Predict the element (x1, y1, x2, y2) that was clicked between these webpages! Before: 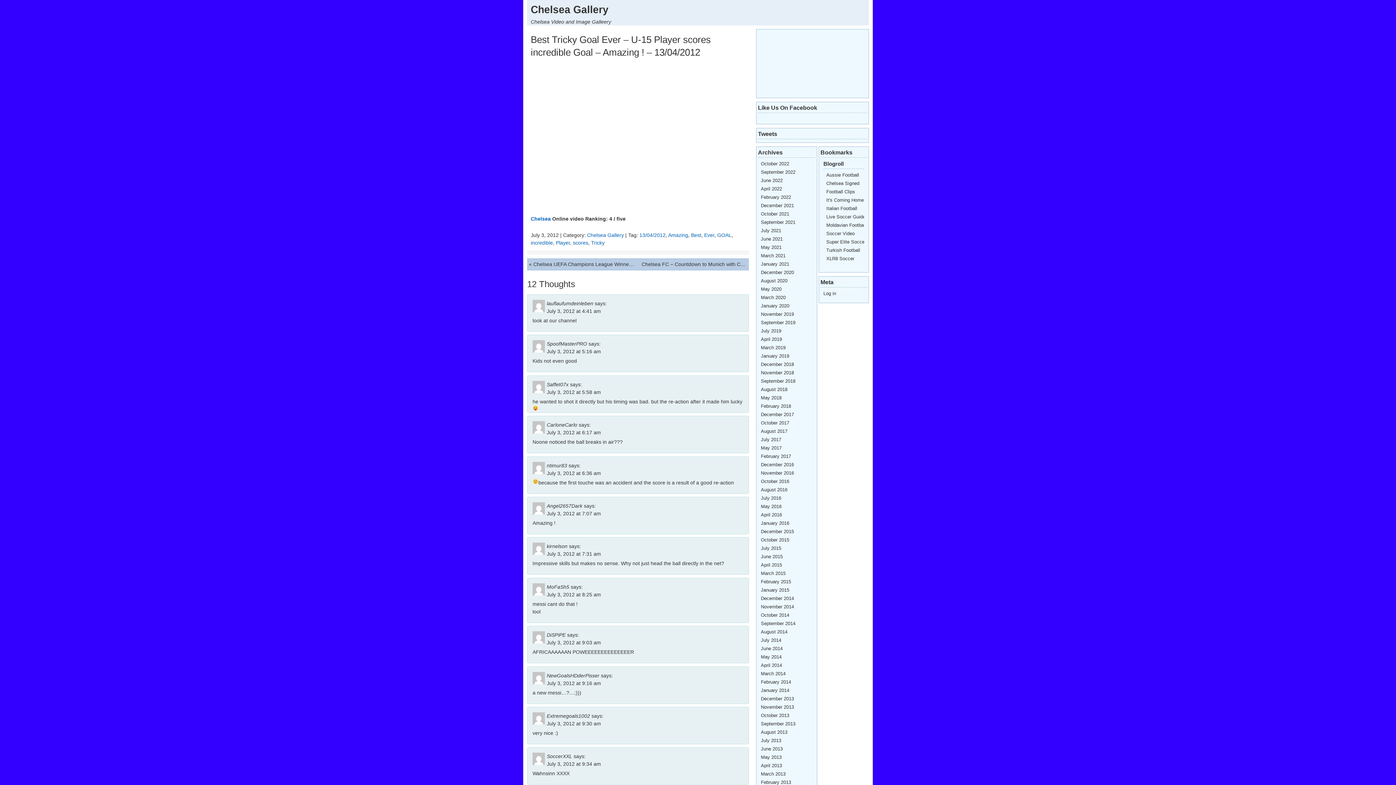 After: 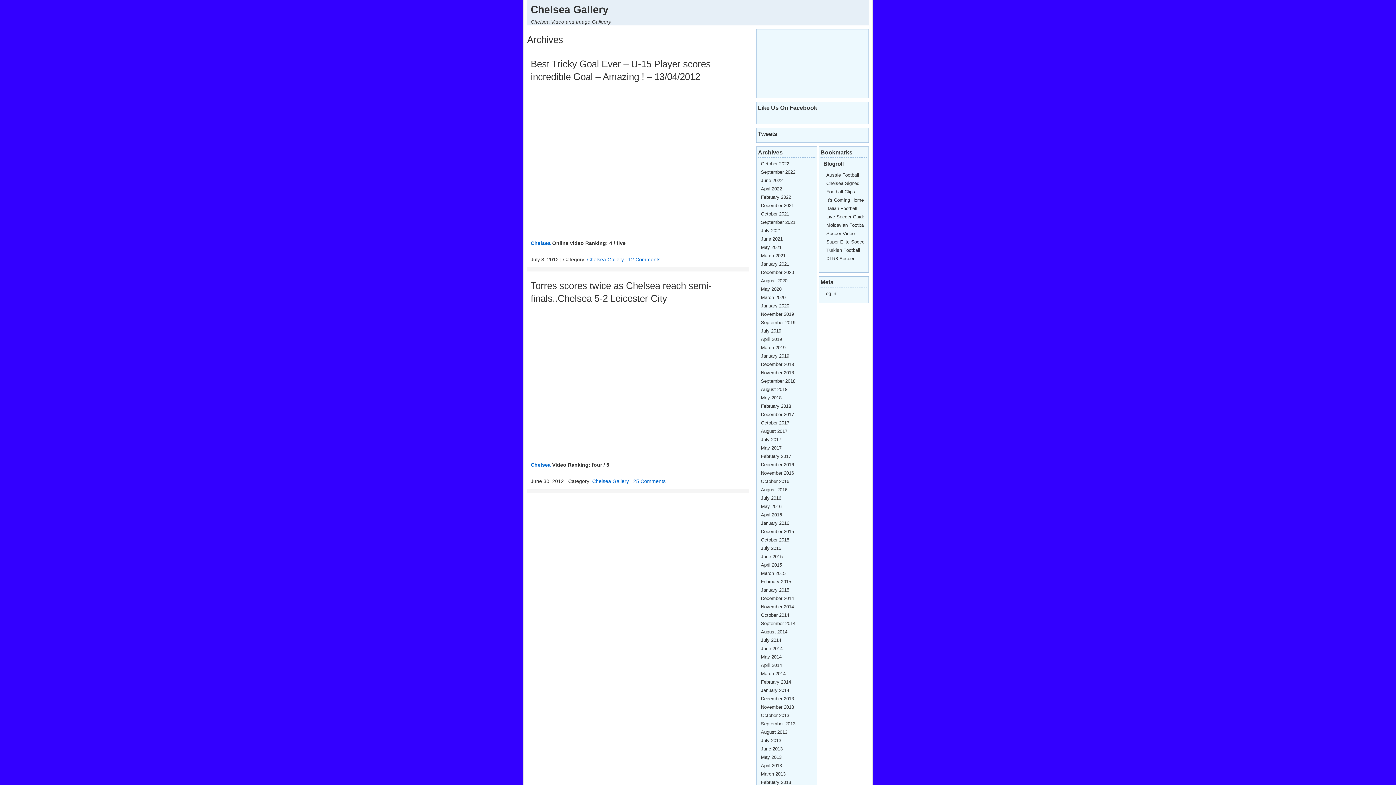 Action: label: scores bbox: (573, 240, 588, 245)